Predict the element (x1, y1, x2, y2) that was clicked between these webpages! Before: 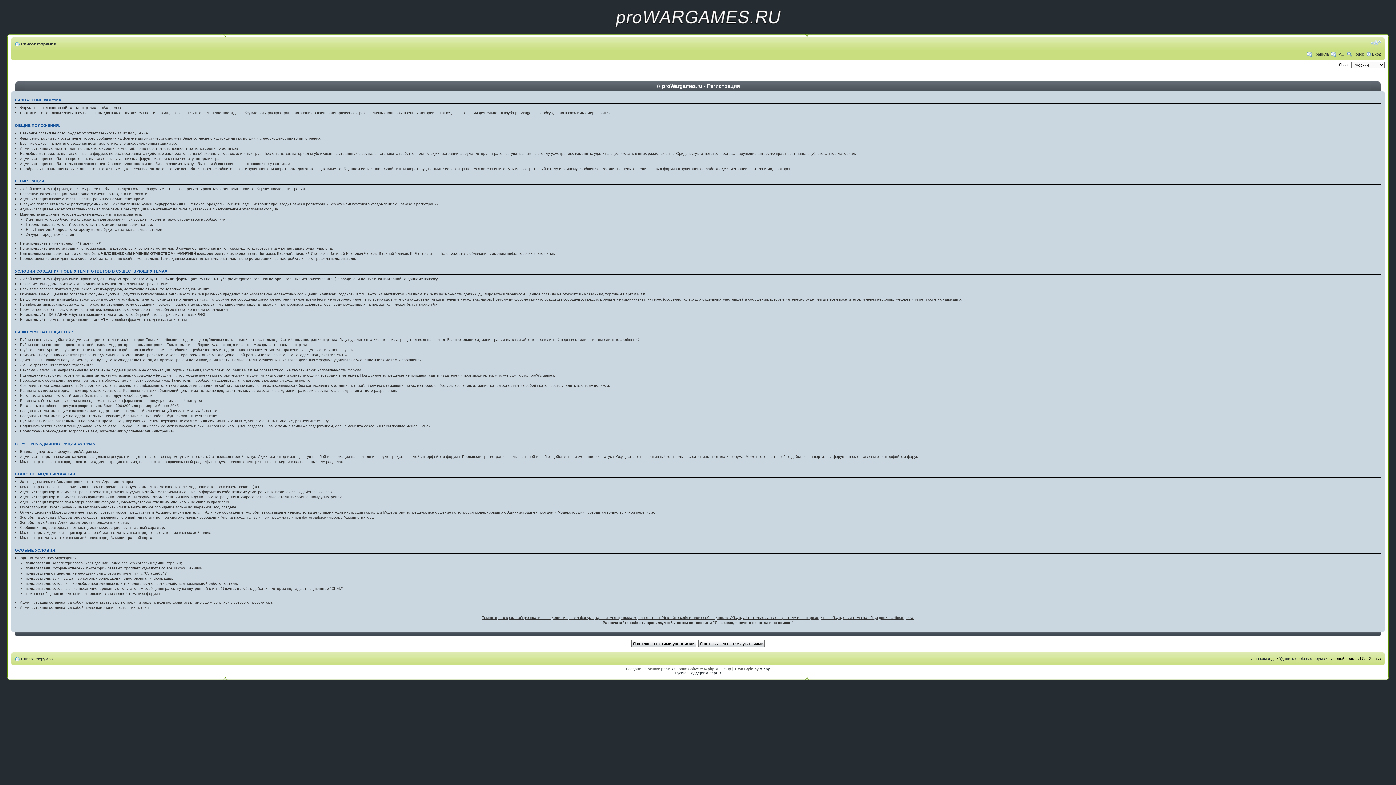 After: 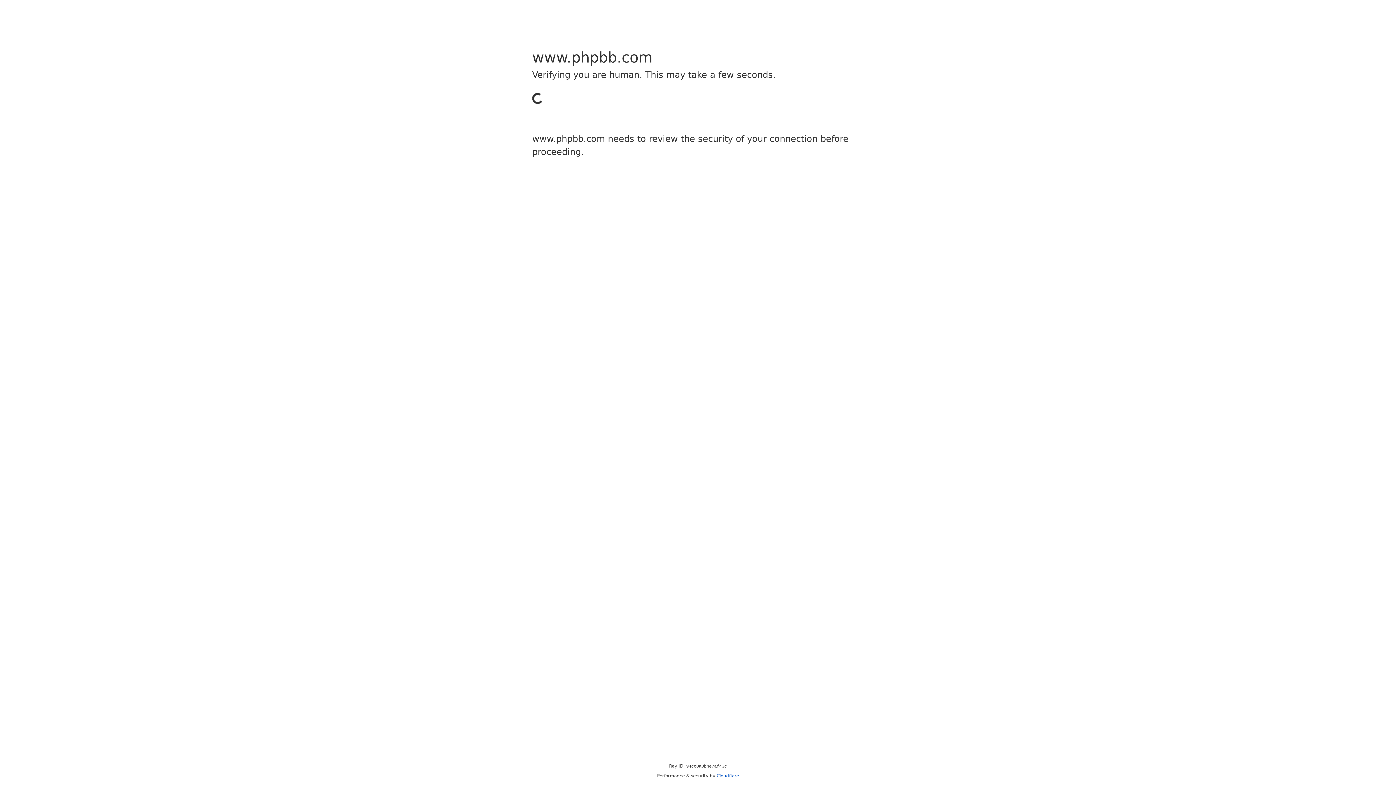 Action: bbox: (661, 667, 673, 671) label: phpBB